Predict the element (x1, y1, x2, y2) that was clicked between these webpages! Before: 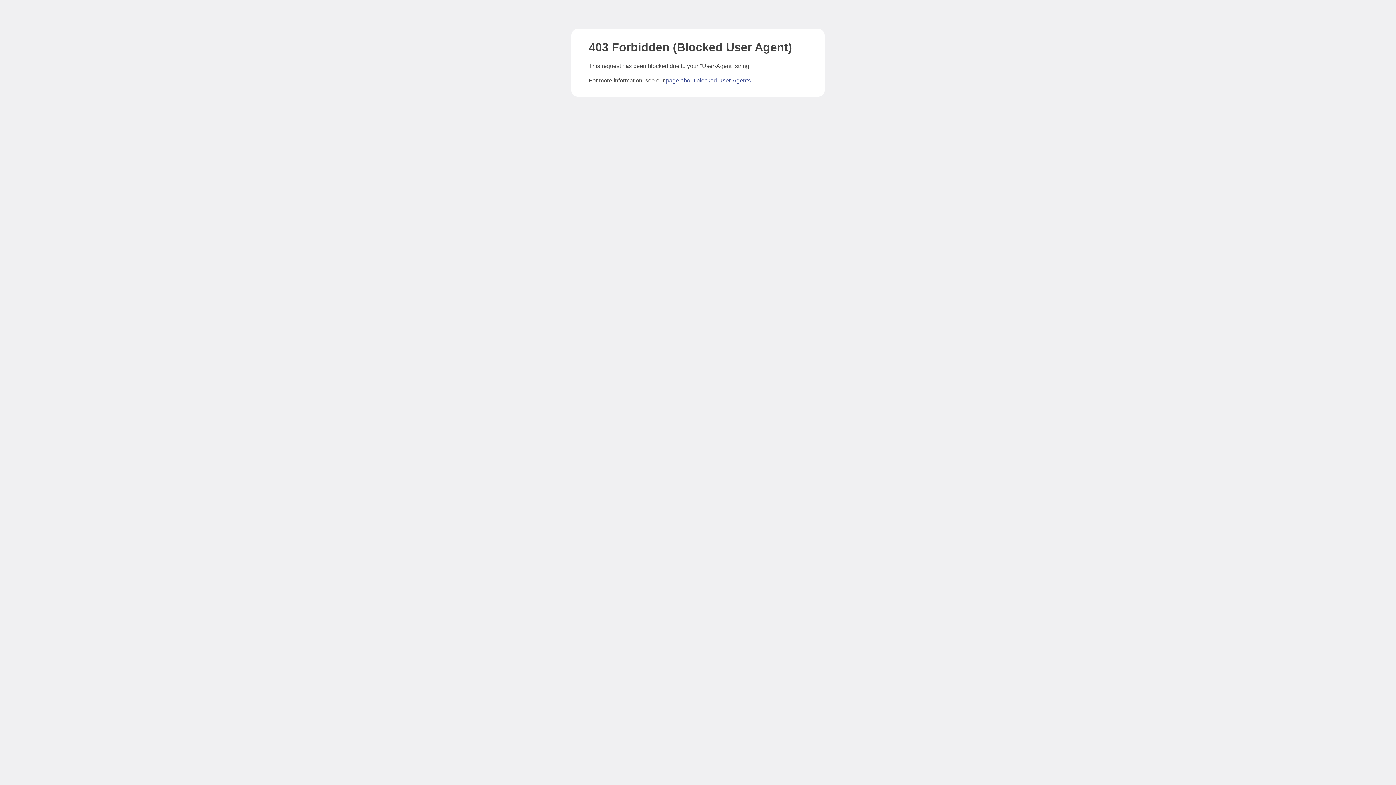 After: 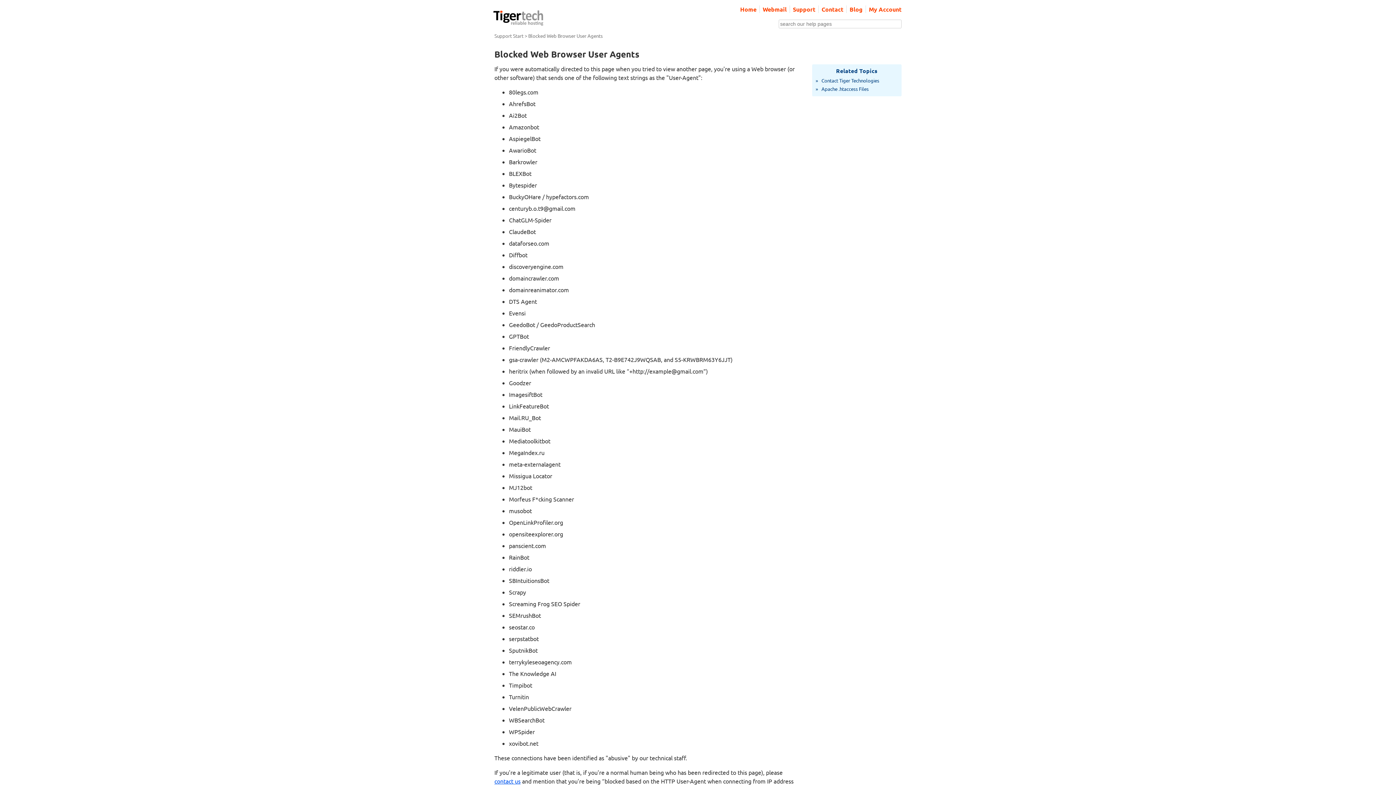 Action: bbox: (666, 77, 750, 83) label: page about blocked User-Agents